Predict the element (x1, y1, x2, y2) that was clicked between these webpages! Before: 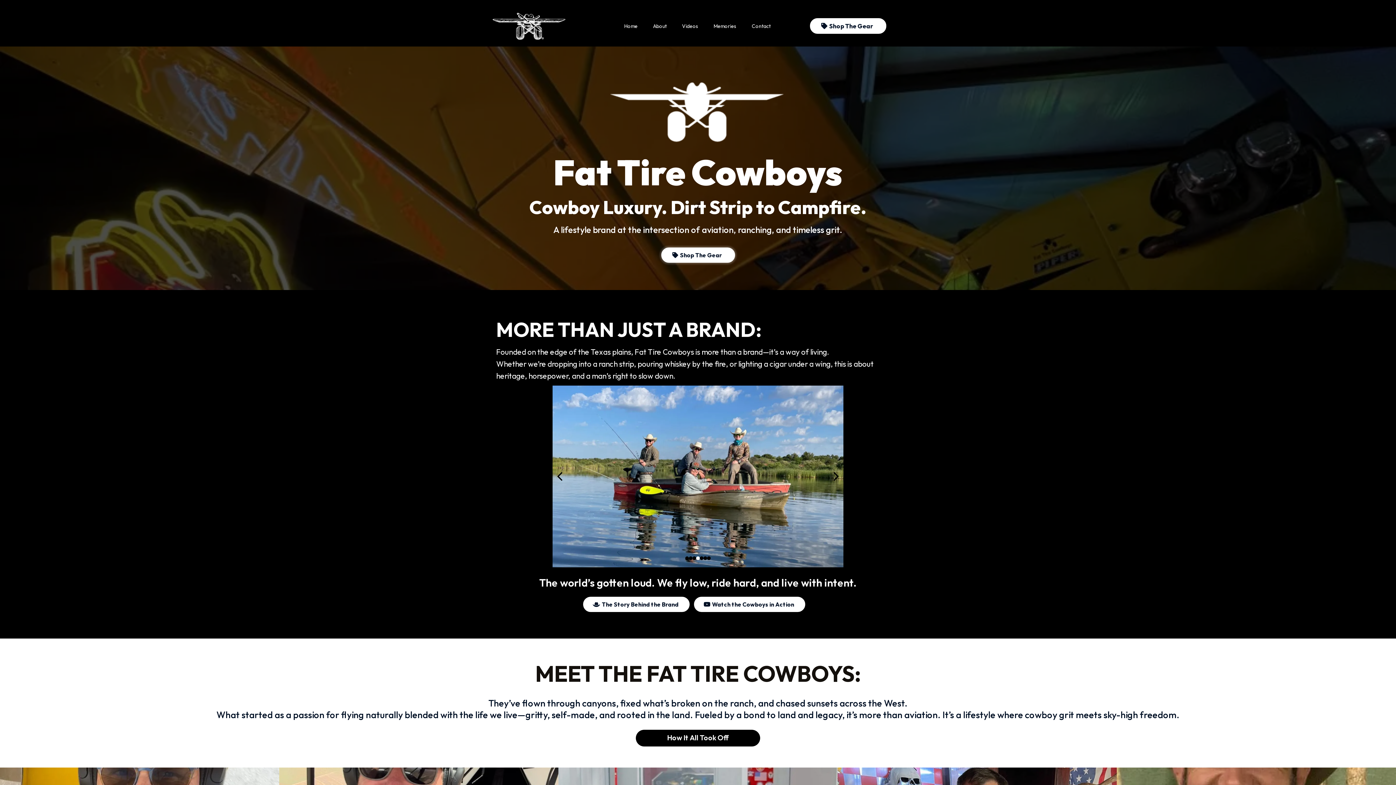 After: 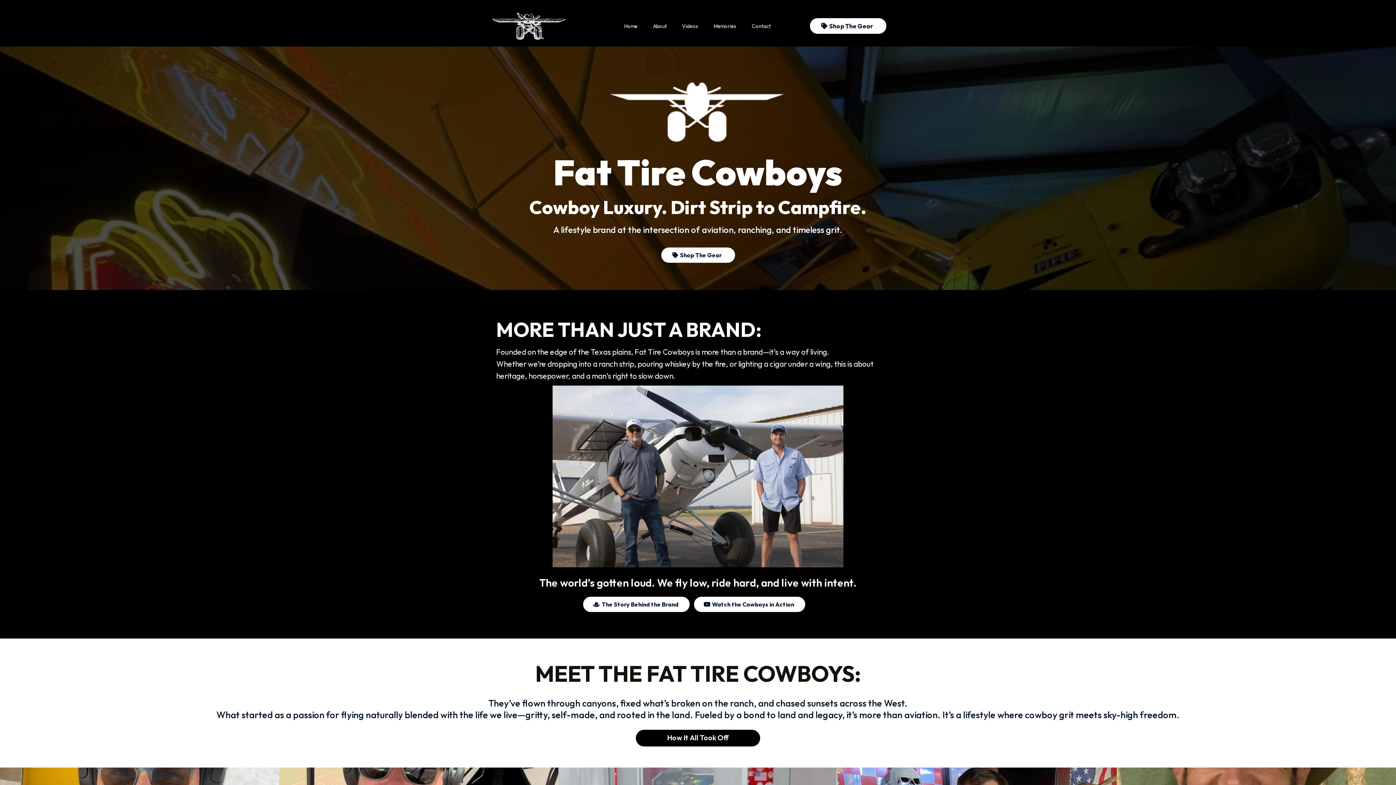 Action: bbox: (552, 385, 843, 567)